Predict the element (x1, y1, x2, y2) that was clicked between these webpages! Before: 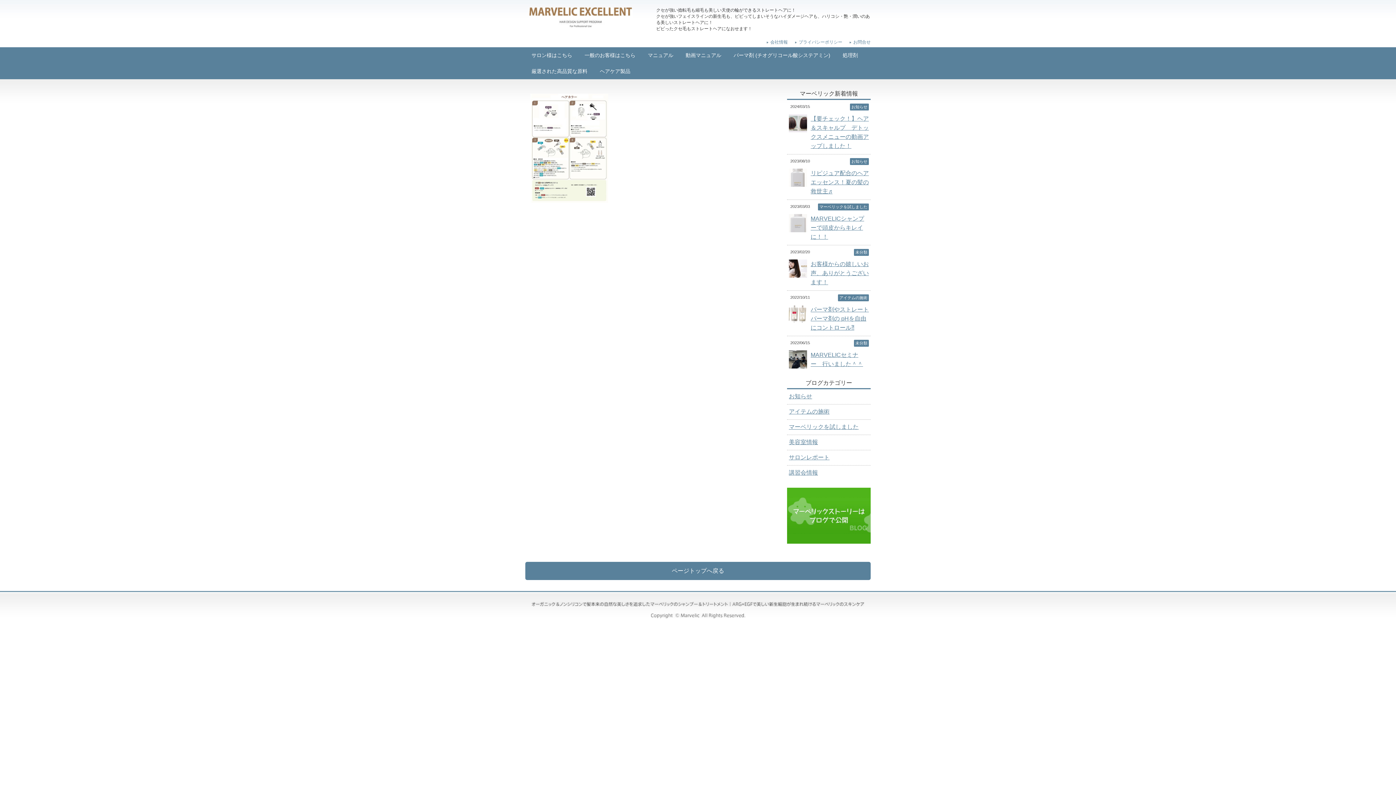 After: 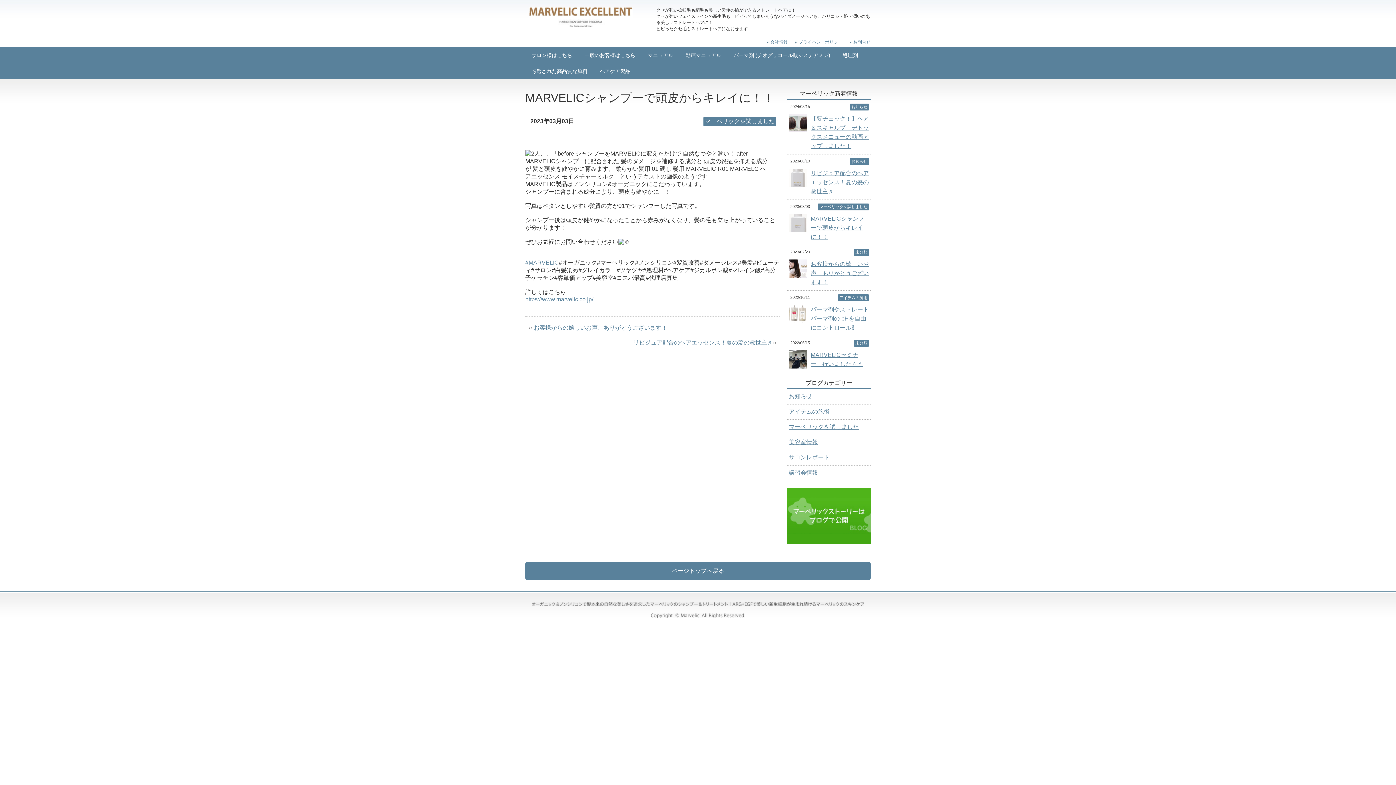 Action: bbox: (789, 227, 807, 233)